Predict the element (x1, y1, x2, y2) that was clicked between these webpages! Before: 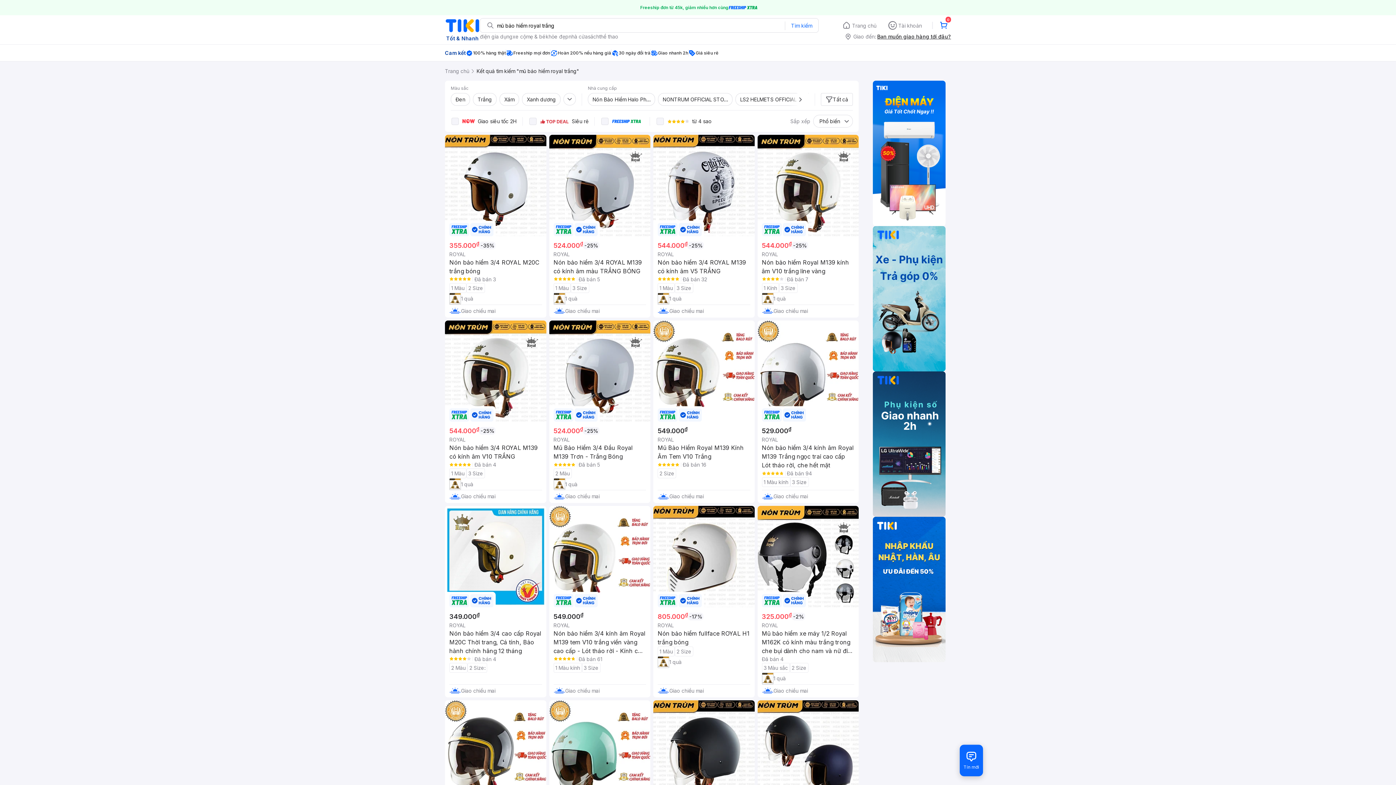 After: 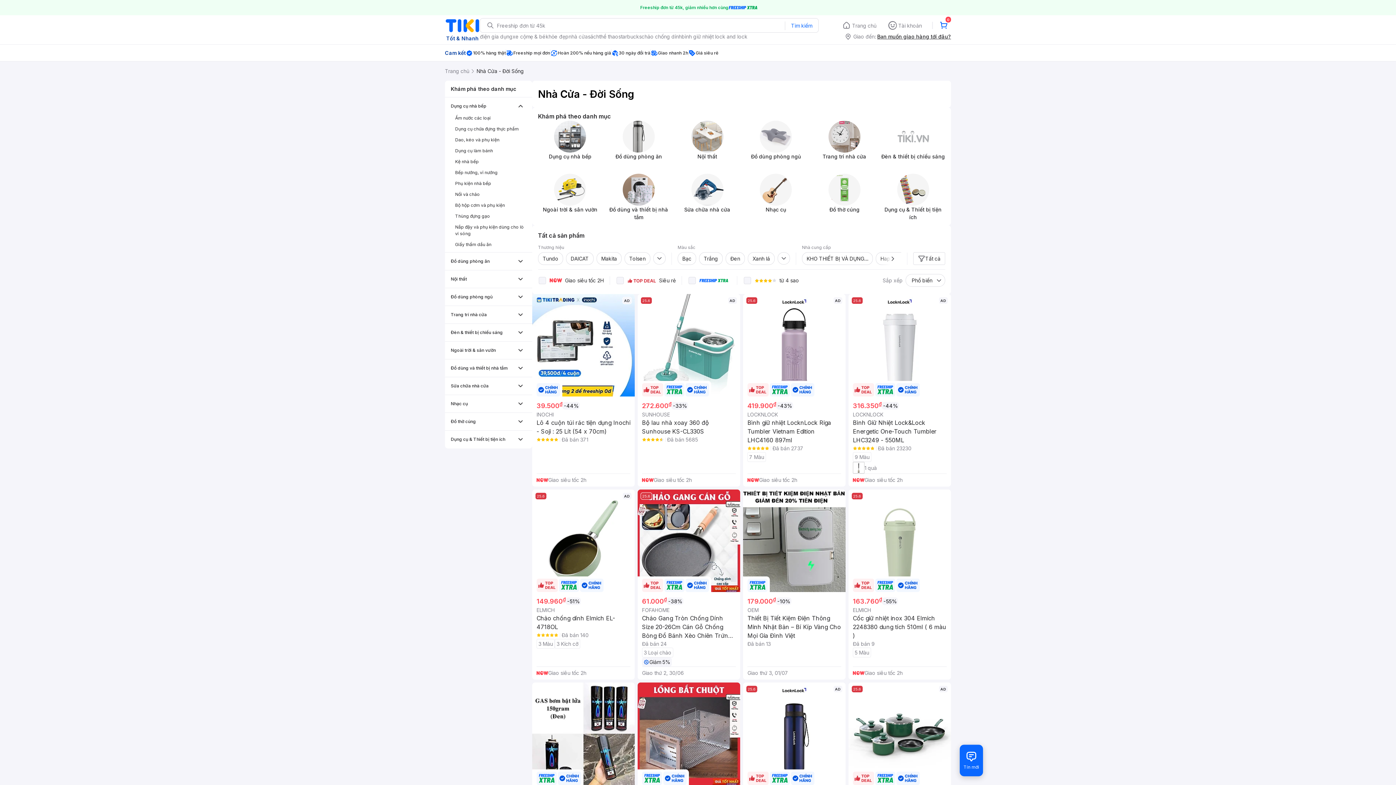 Action: label: nhà cửa bbox: (568, 32, 588, 40)